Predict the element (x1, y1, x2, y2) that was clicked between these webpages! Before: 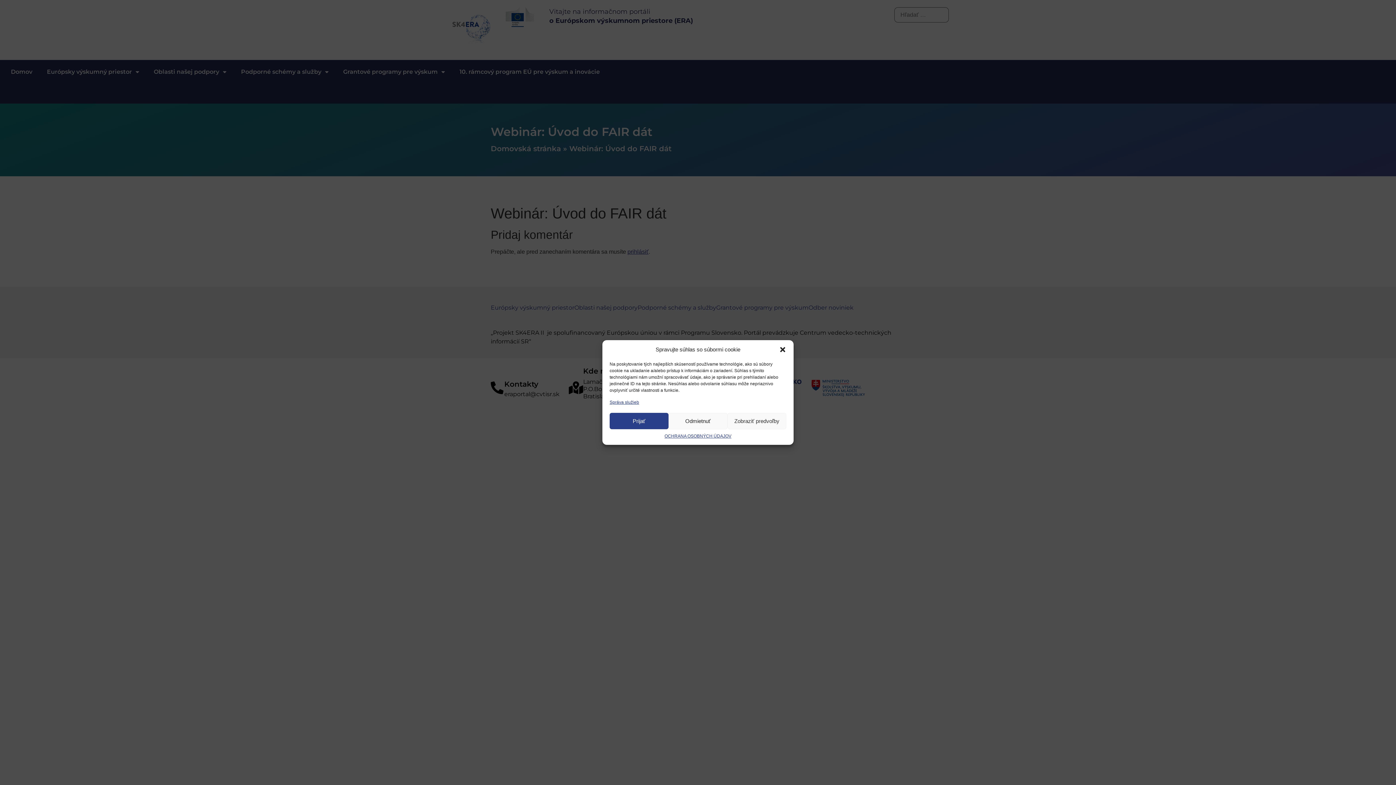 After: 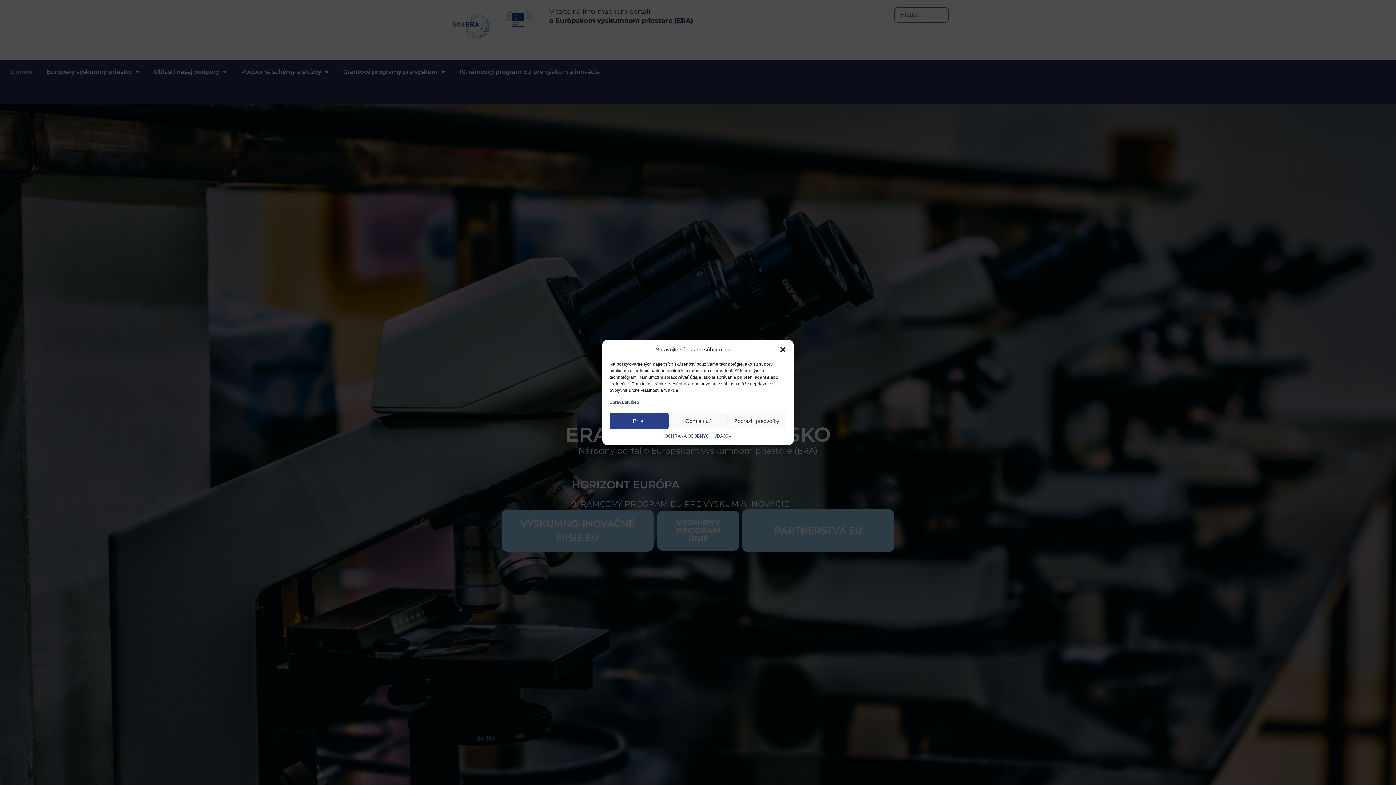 Action: bbox: (609, 399, 639, 405) label: Správa služieb